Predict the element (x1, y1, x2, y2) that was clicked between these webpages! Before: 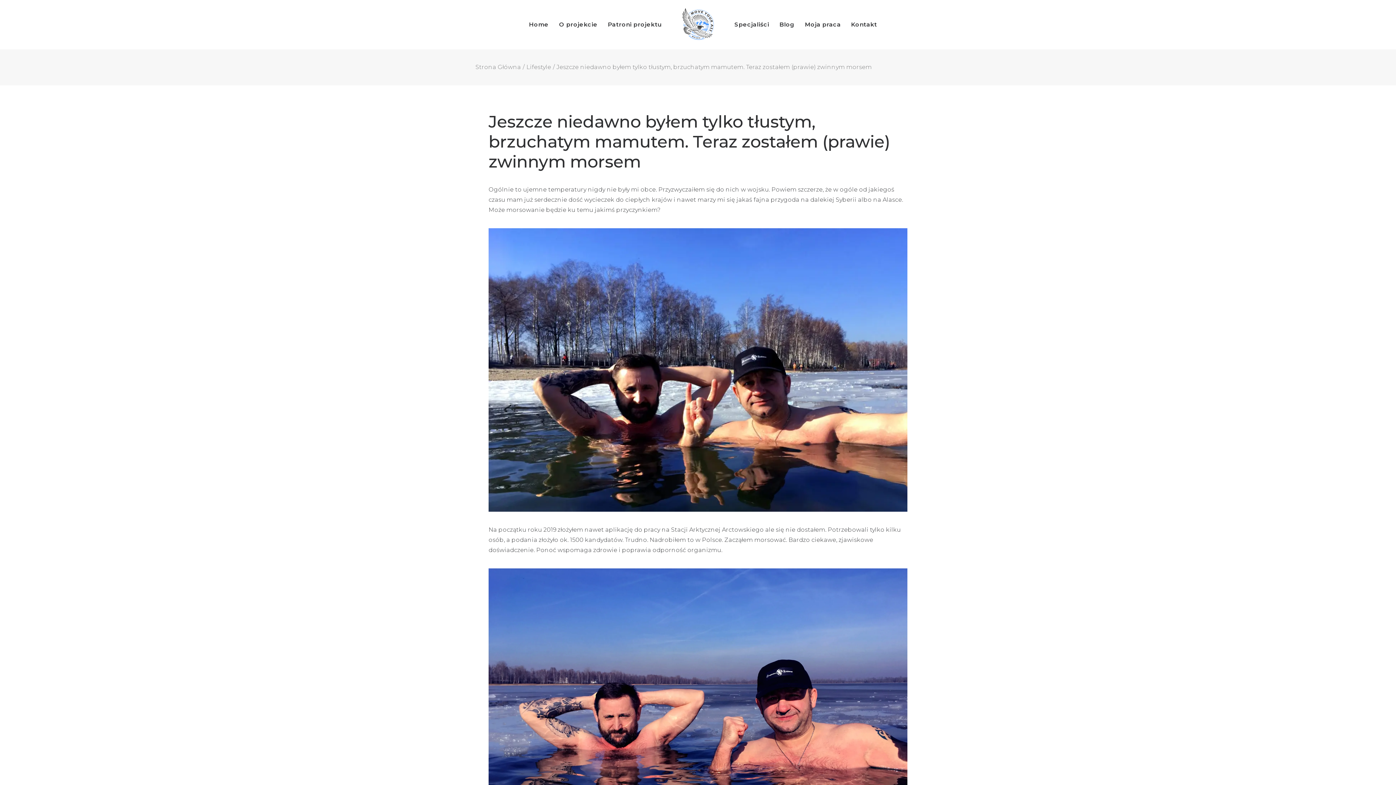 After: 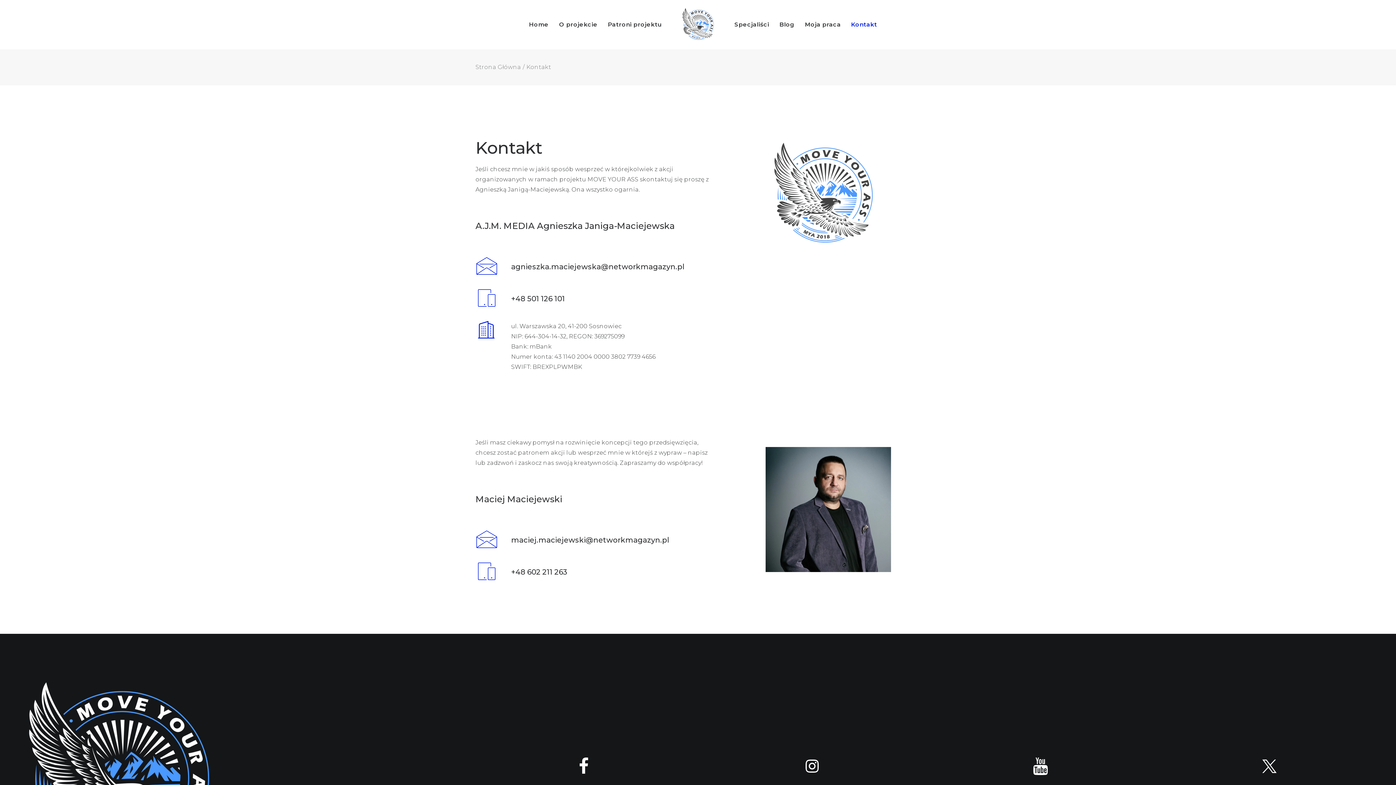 Action: label: Kontakt bbox: (846, 0, 882, 49)